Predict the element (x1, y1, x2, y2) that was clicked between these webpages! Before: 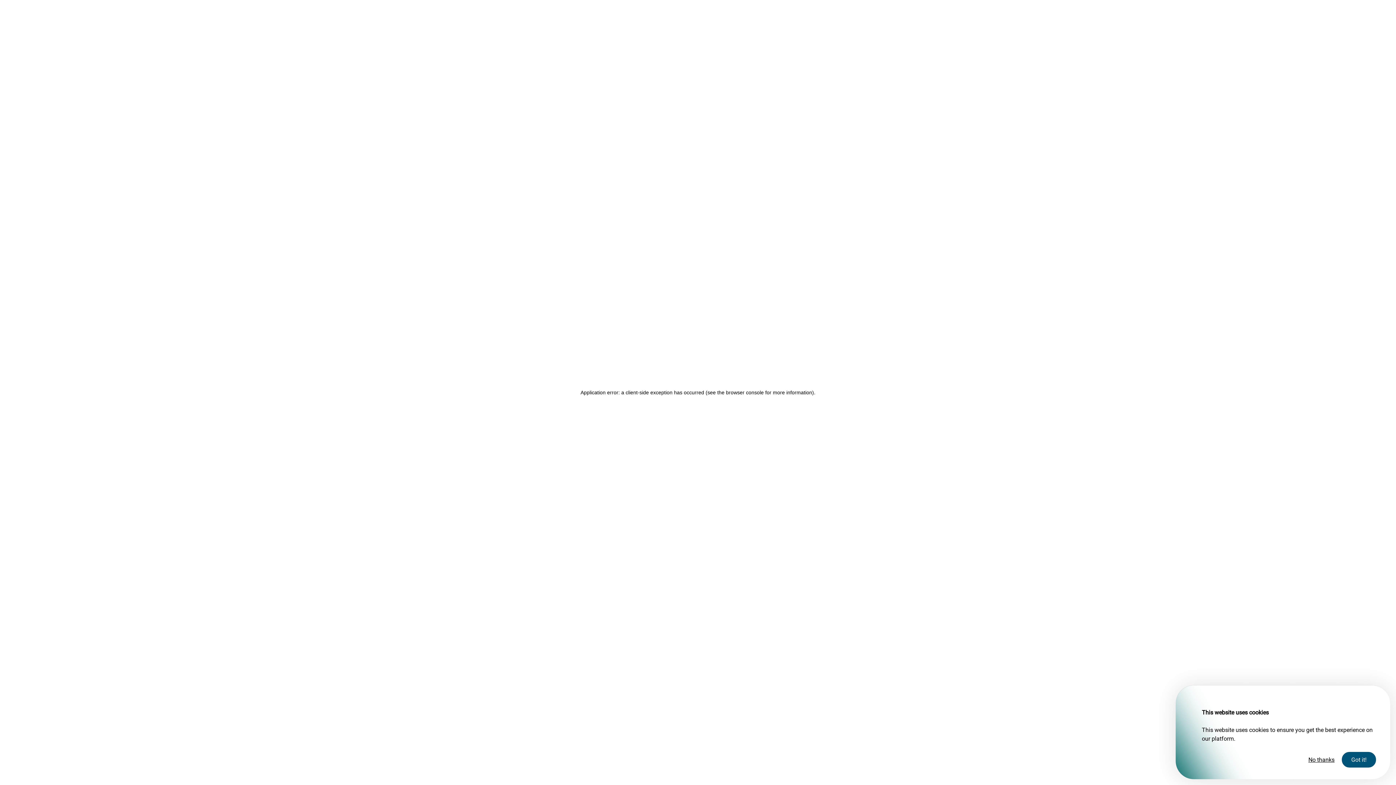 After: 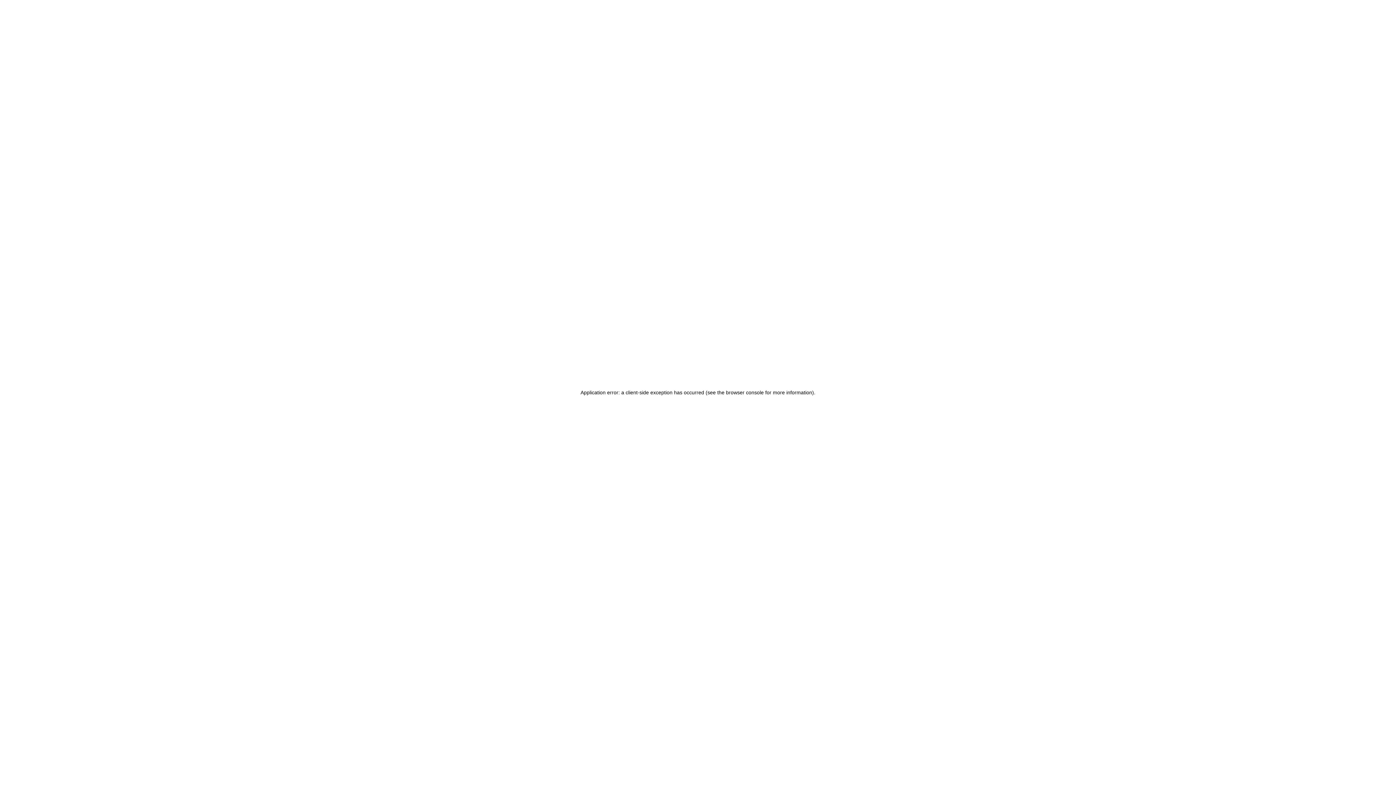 Action: bbox: (1342, 752, 1376, 768) label: Got it!